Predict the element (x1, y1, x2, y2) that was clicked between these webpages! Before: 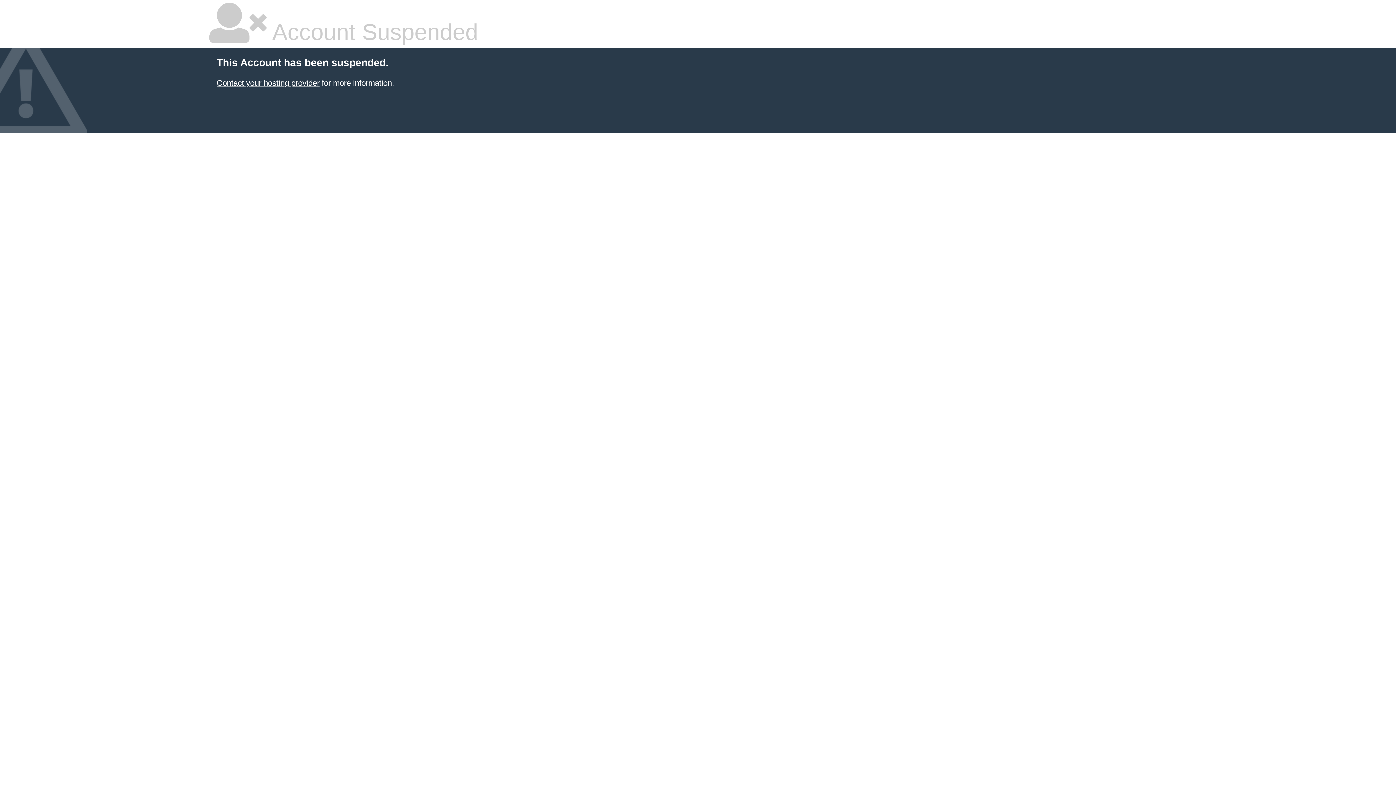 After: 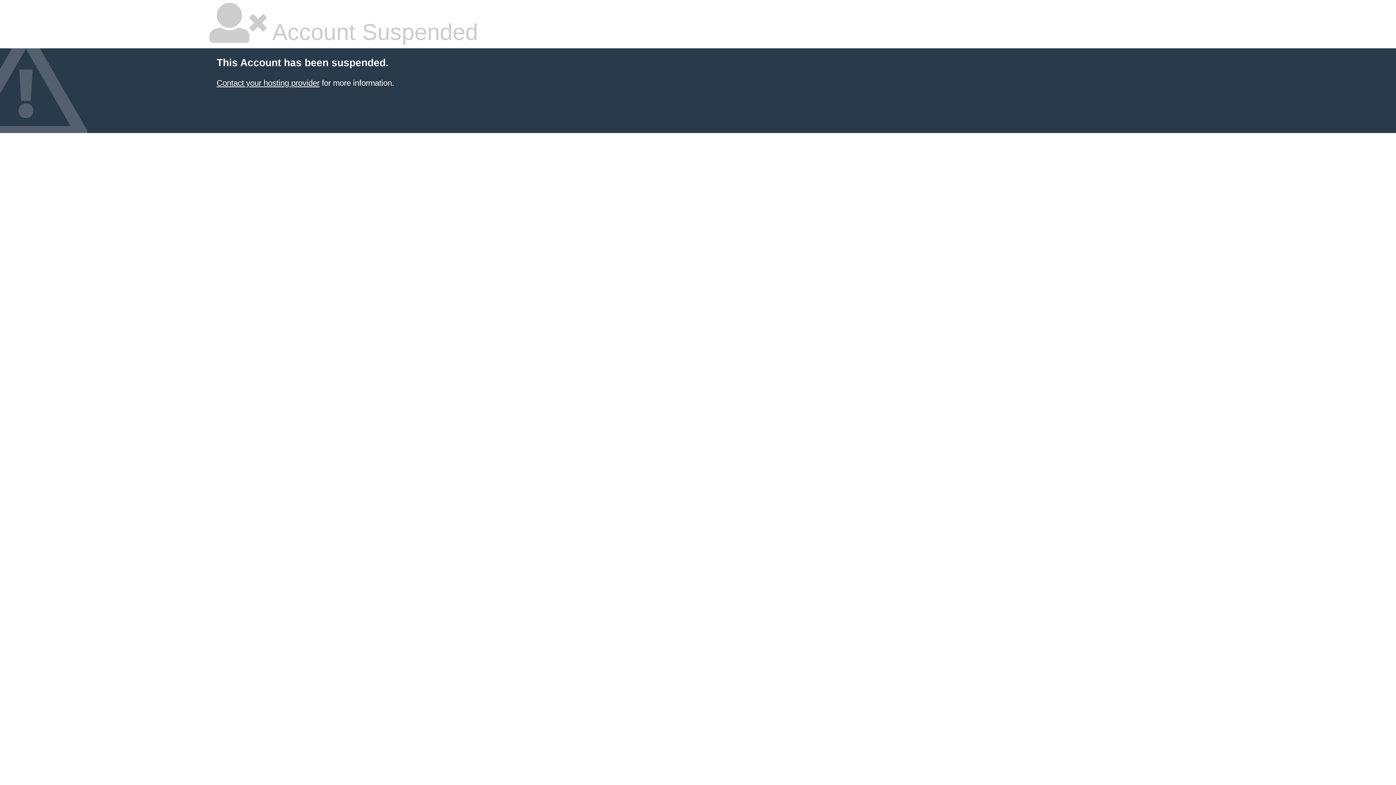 Action: label: Contact your hosting provider bbox: (216, 78, 319, 87)